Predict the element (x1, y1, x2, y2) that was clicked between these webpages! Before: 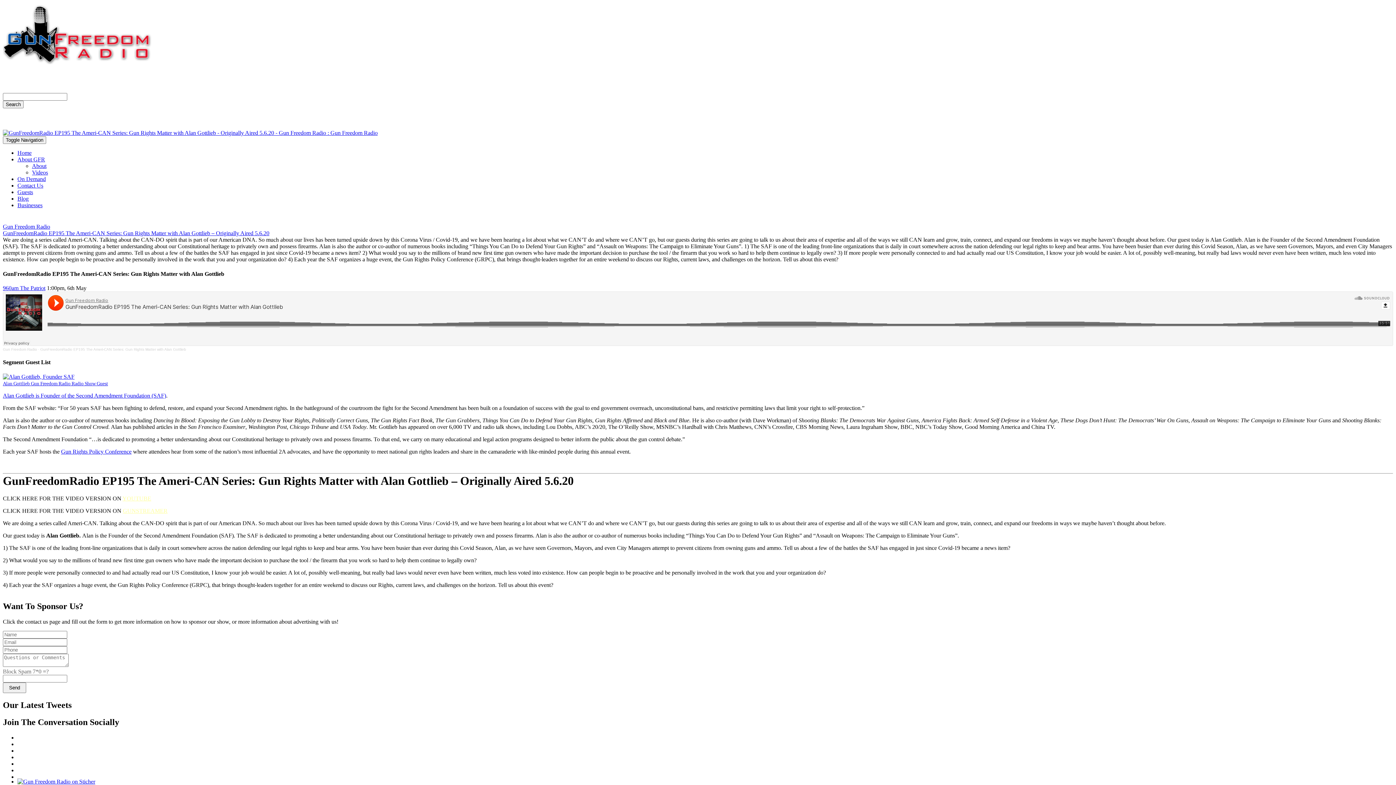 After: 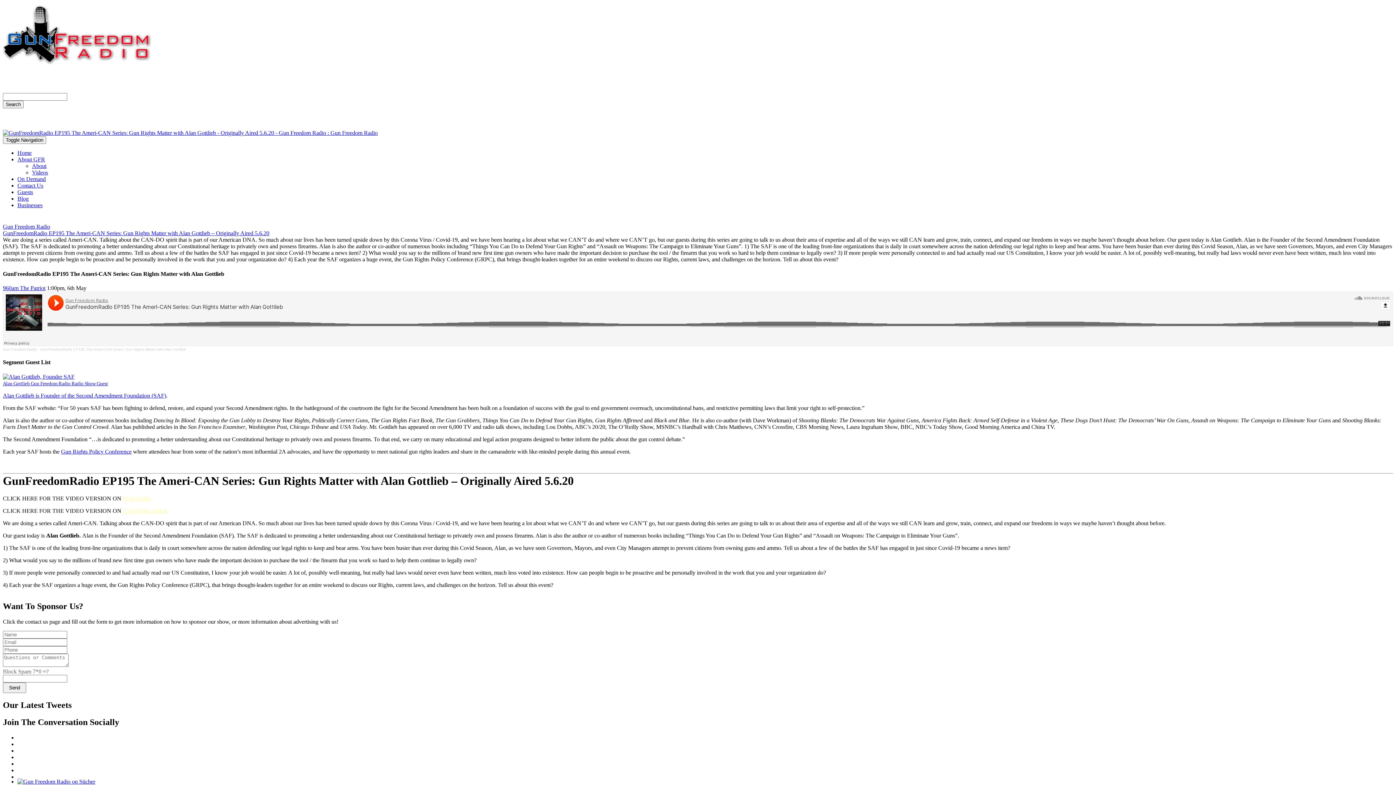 Action: bbox: (2, 347, 37, 351) label: Gun Freedom Radio